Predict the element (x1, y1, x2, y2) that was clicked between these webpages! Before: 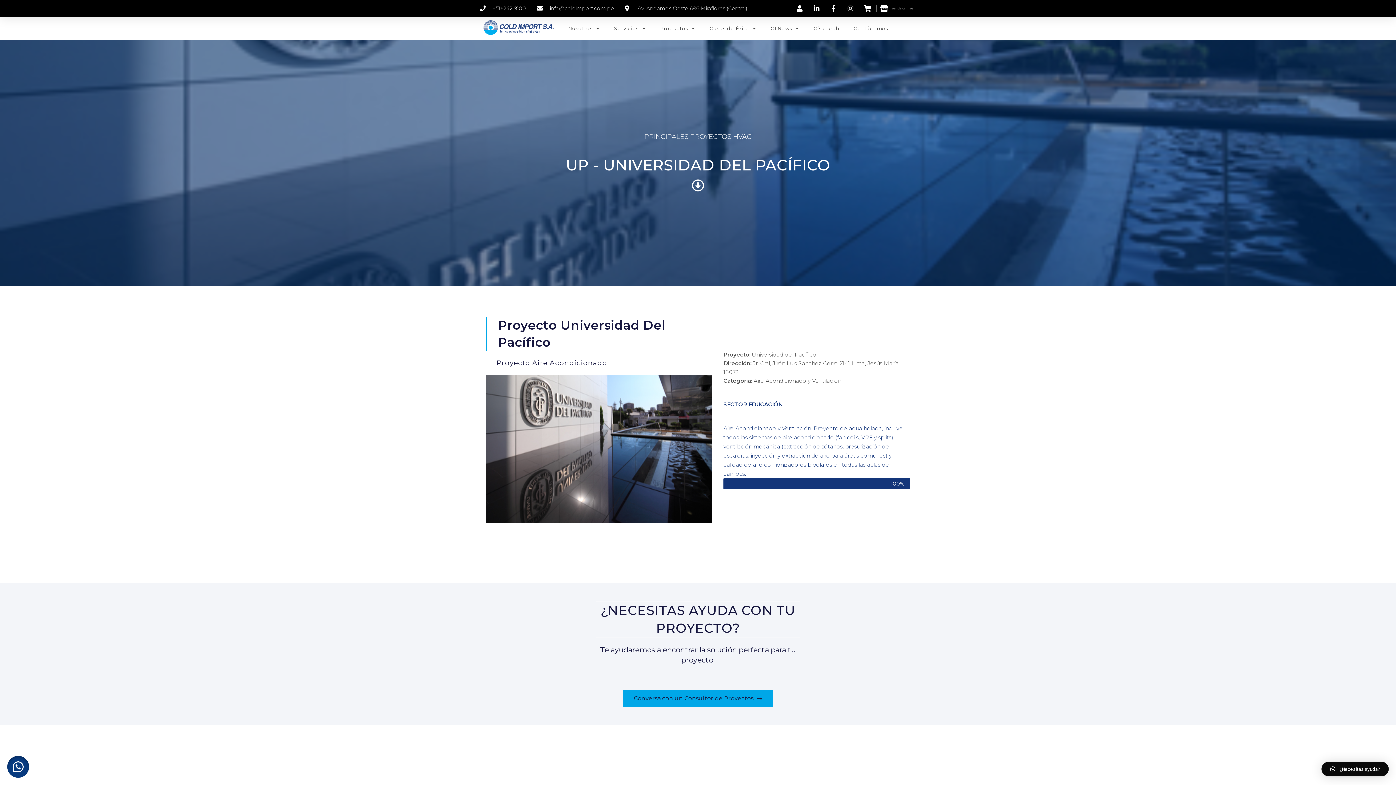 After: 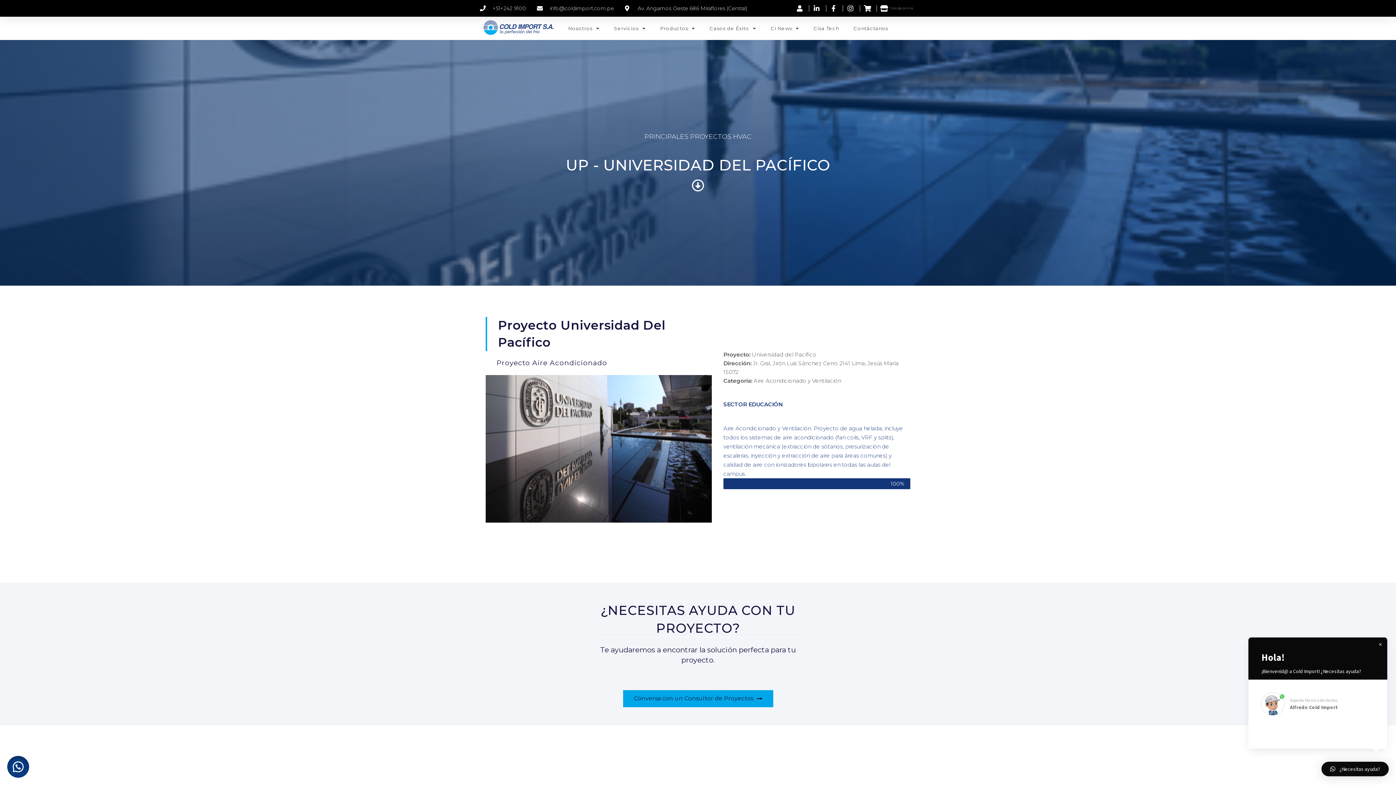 Action: label: ¿Necesitas ayuda? bbox: (1321, 762, 1389, 776)